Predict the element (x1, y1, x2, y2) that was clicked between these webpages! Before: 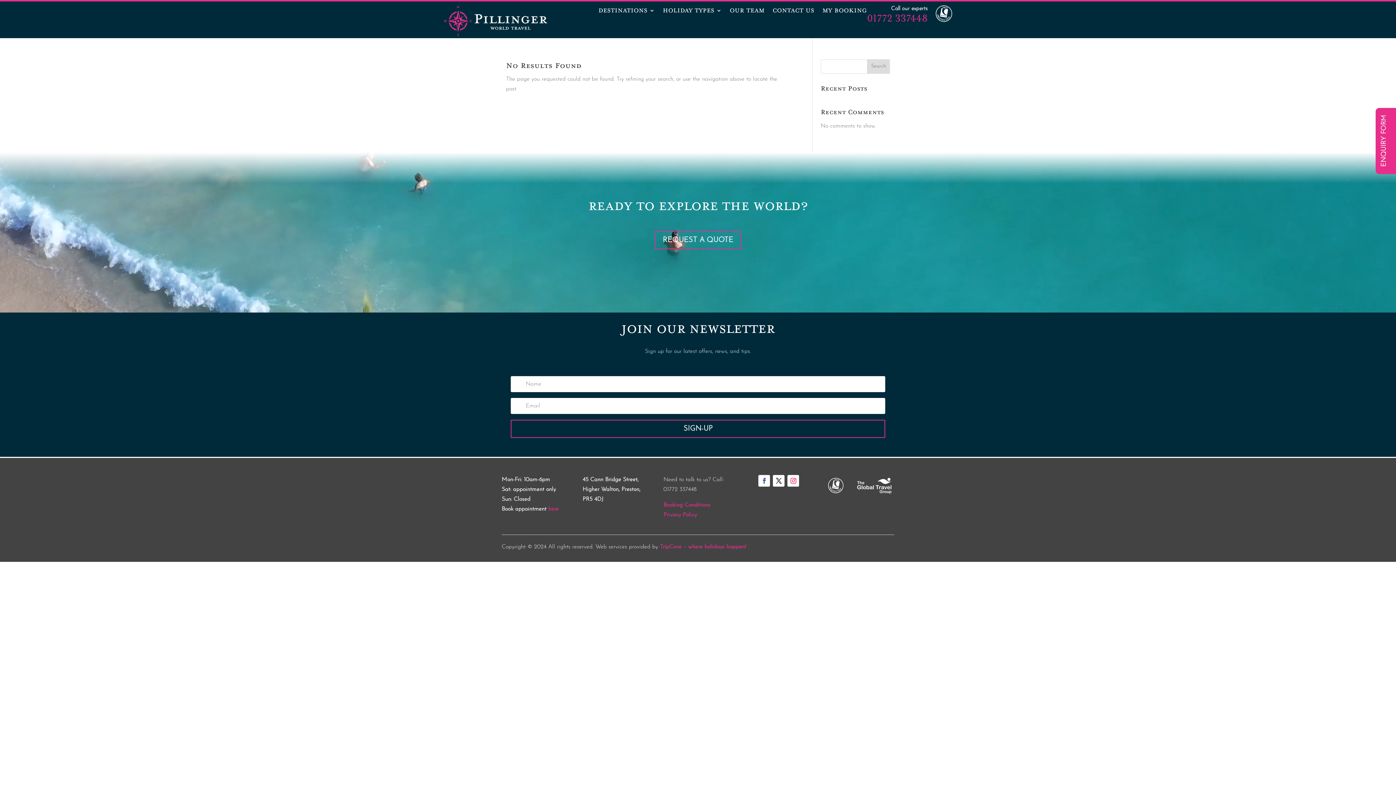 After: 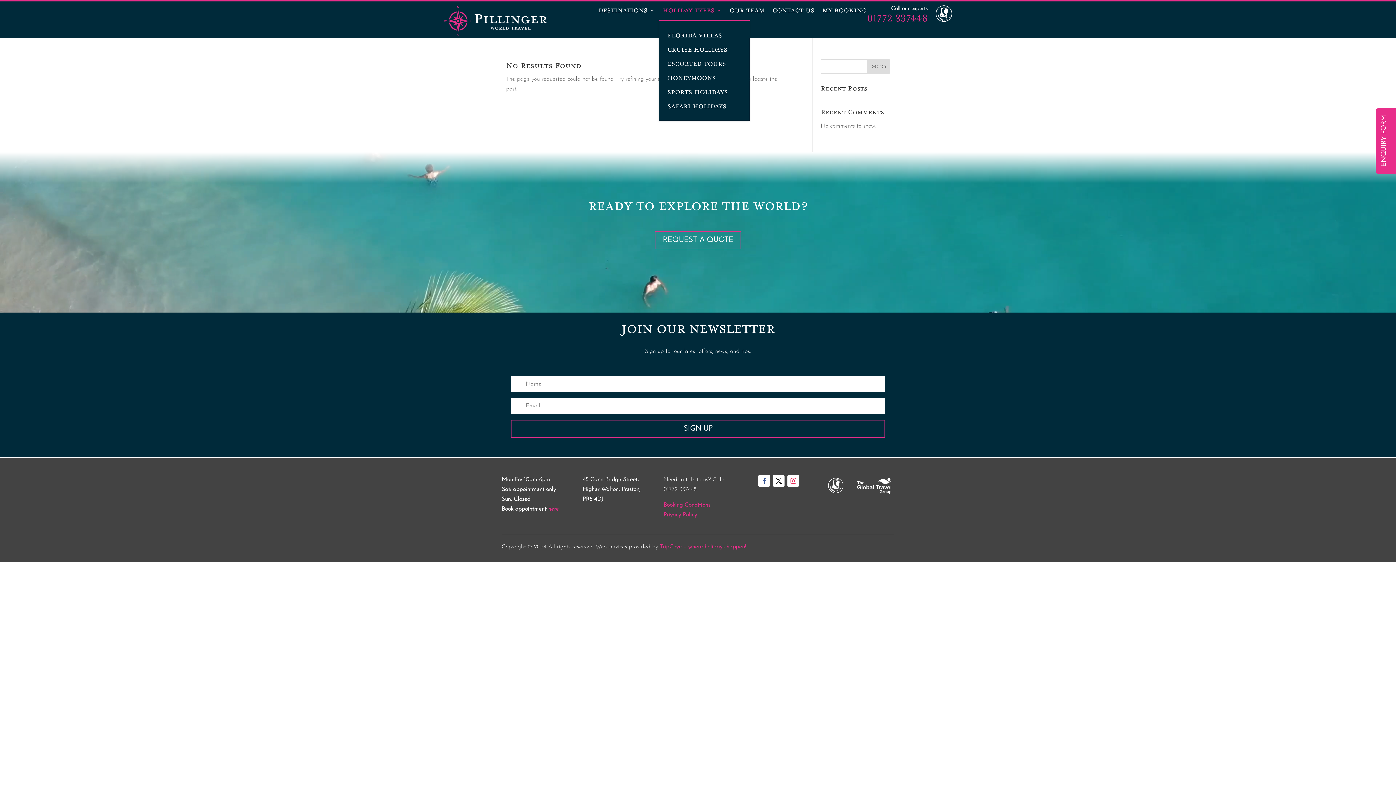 Action: bbox: (662, 8, 721, 20) label: HOLIDAY TYPES